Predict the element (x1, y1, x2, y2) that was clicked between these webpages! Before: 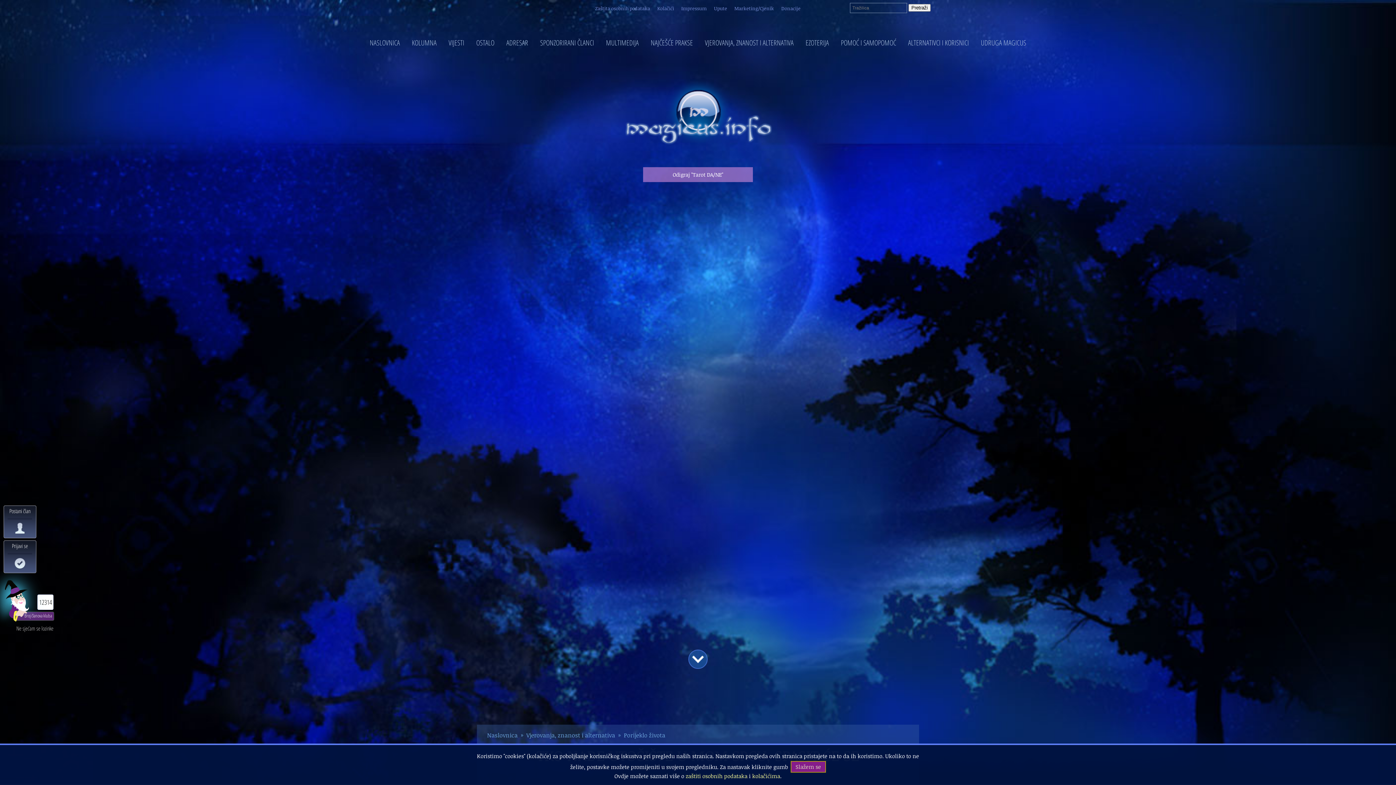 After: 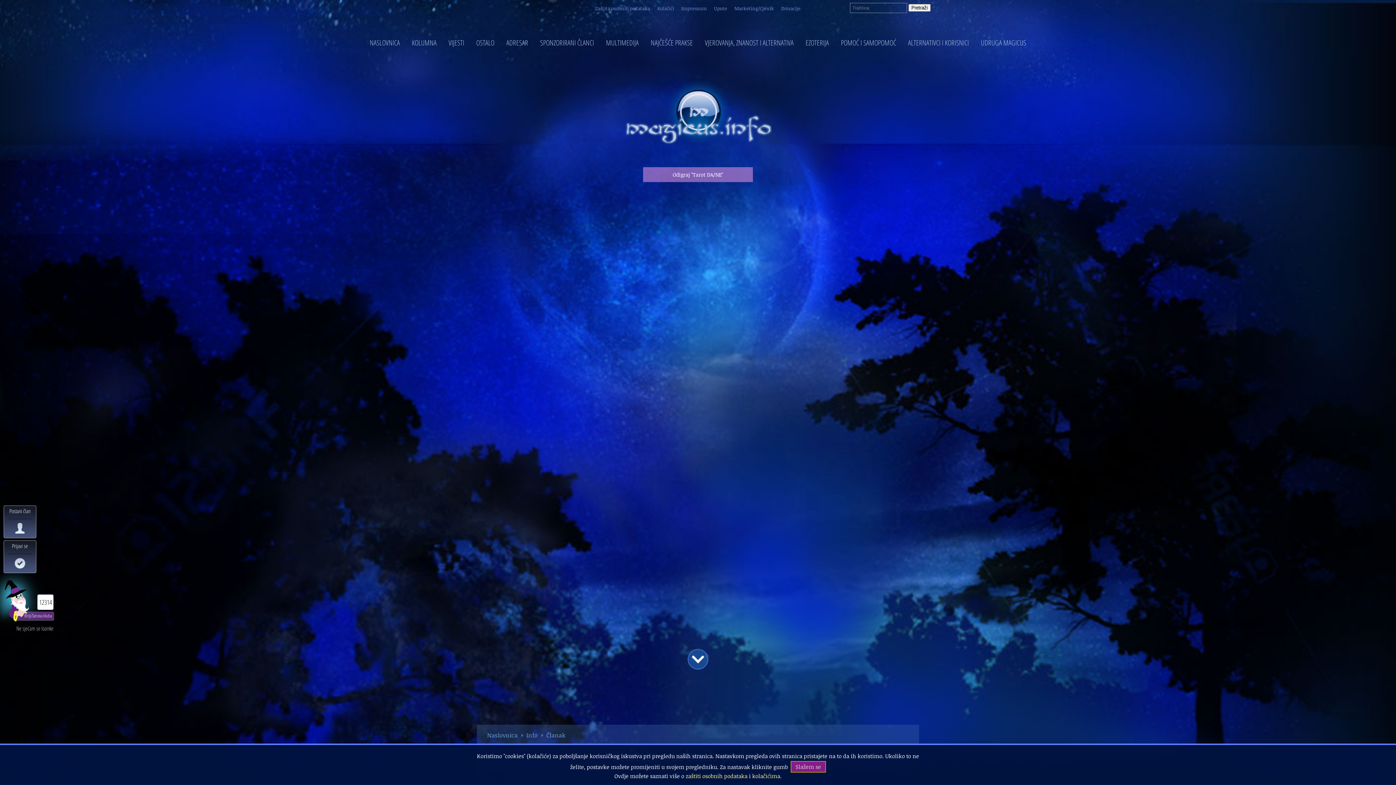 Action: label: zaštiti osobnih podataka bbox: (685, 772, 747, 779)